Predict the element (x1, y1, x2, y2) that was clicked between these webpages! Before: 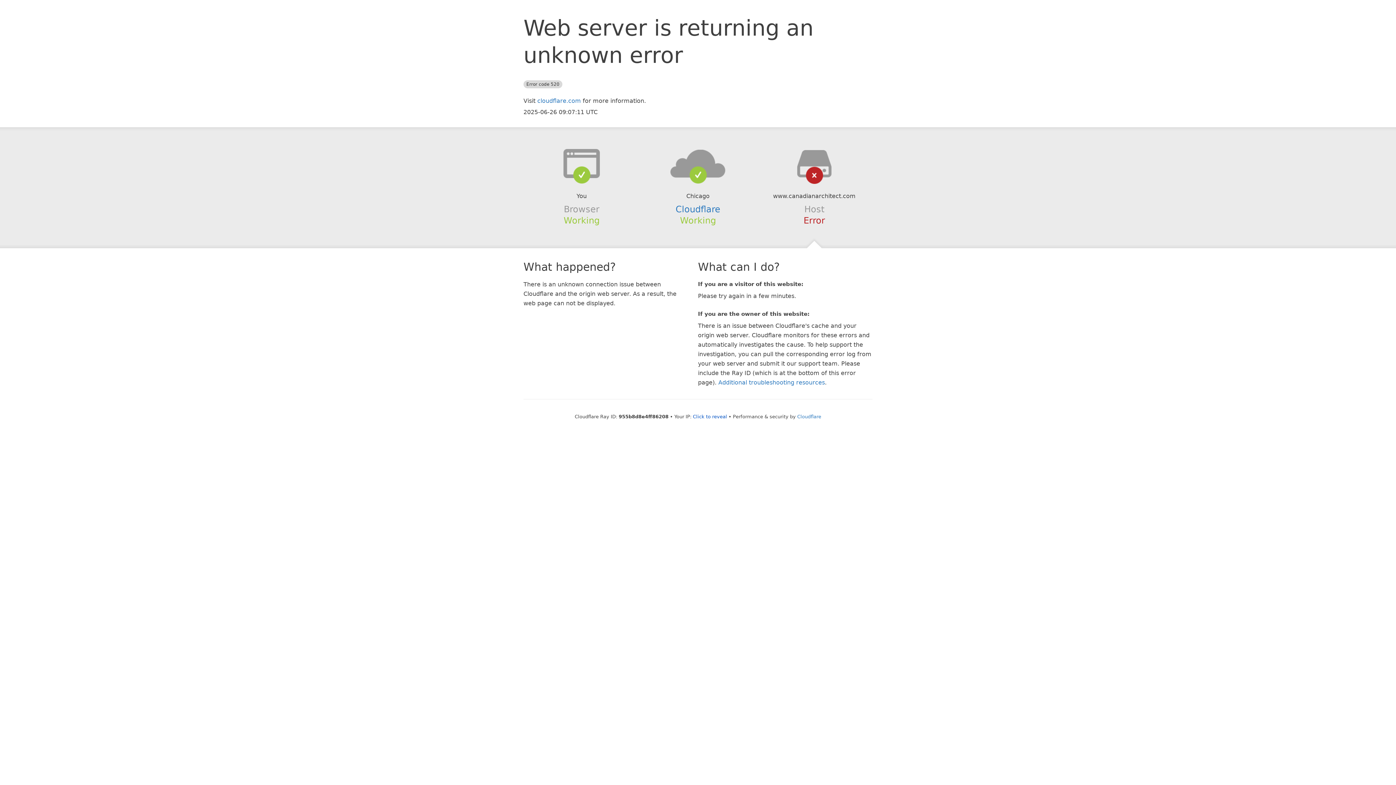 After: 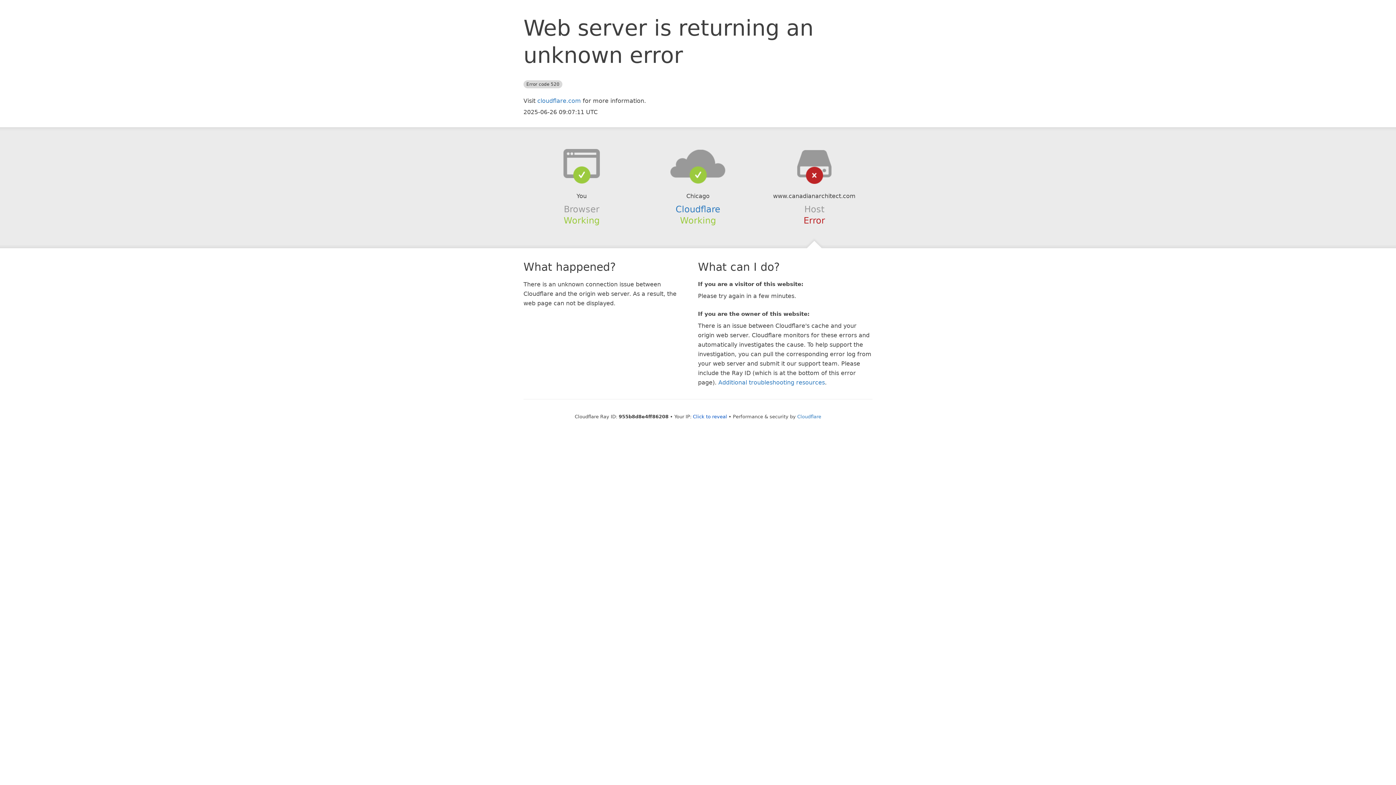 Action: bbox: (639, 148, 756, 178)